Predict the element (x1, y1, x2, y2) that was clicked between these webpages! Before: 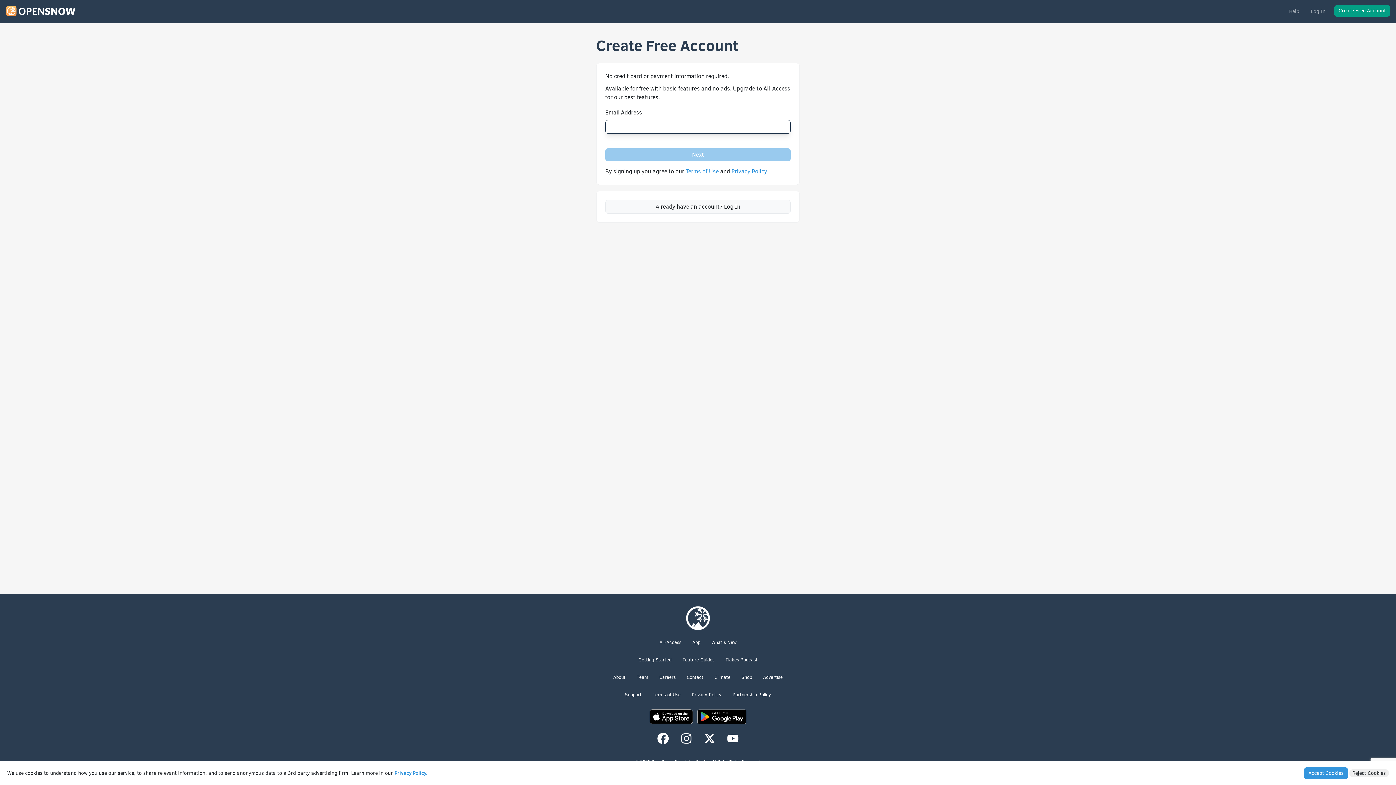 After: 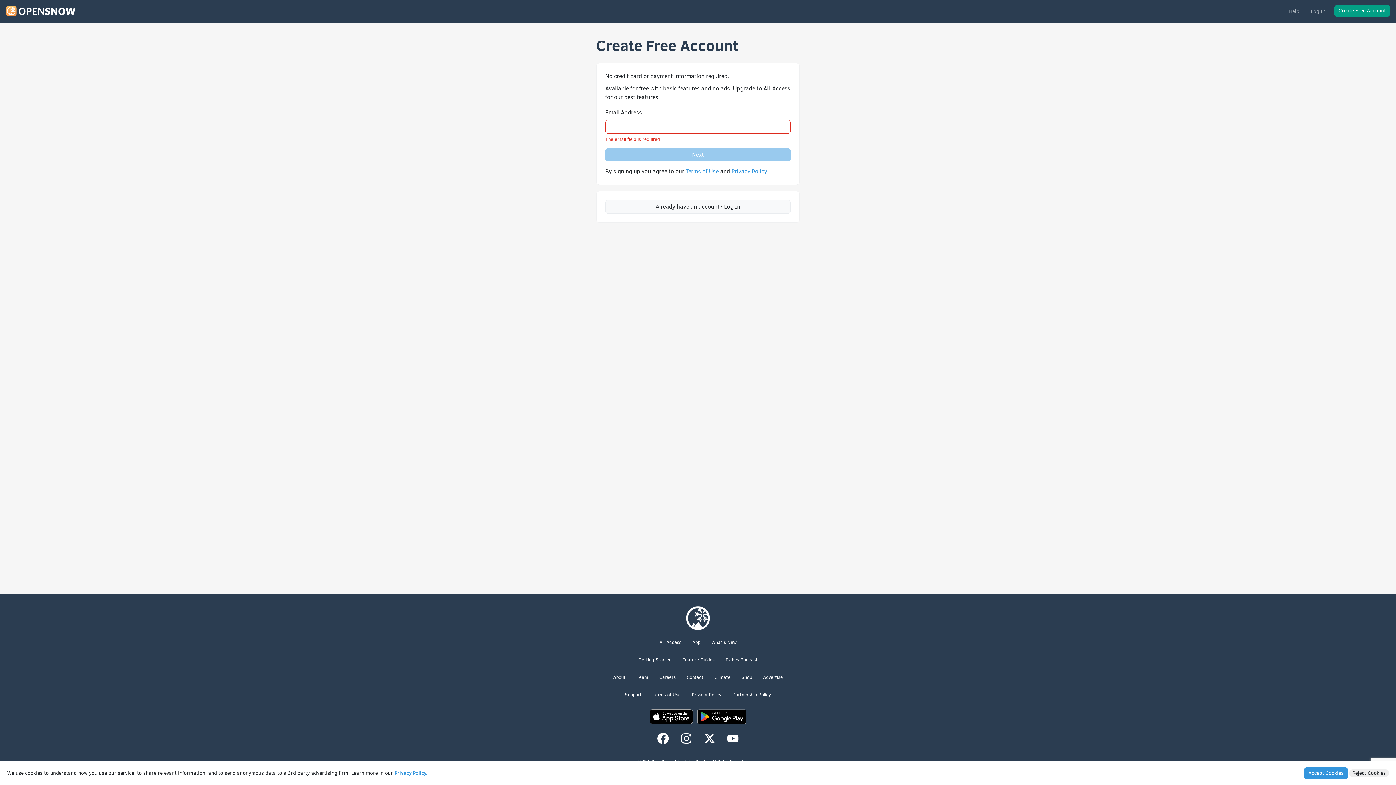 Action: bbox: (704, 734, 715, 742)